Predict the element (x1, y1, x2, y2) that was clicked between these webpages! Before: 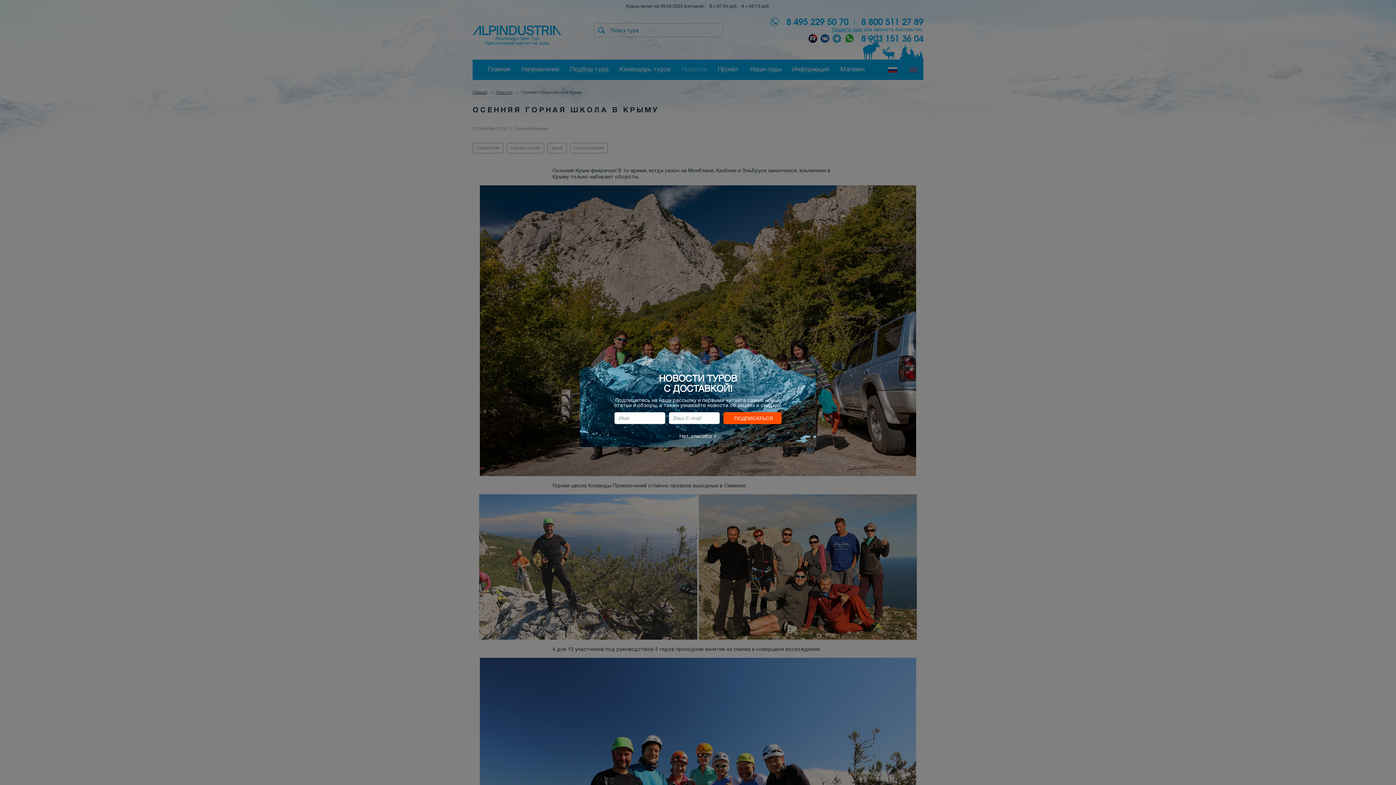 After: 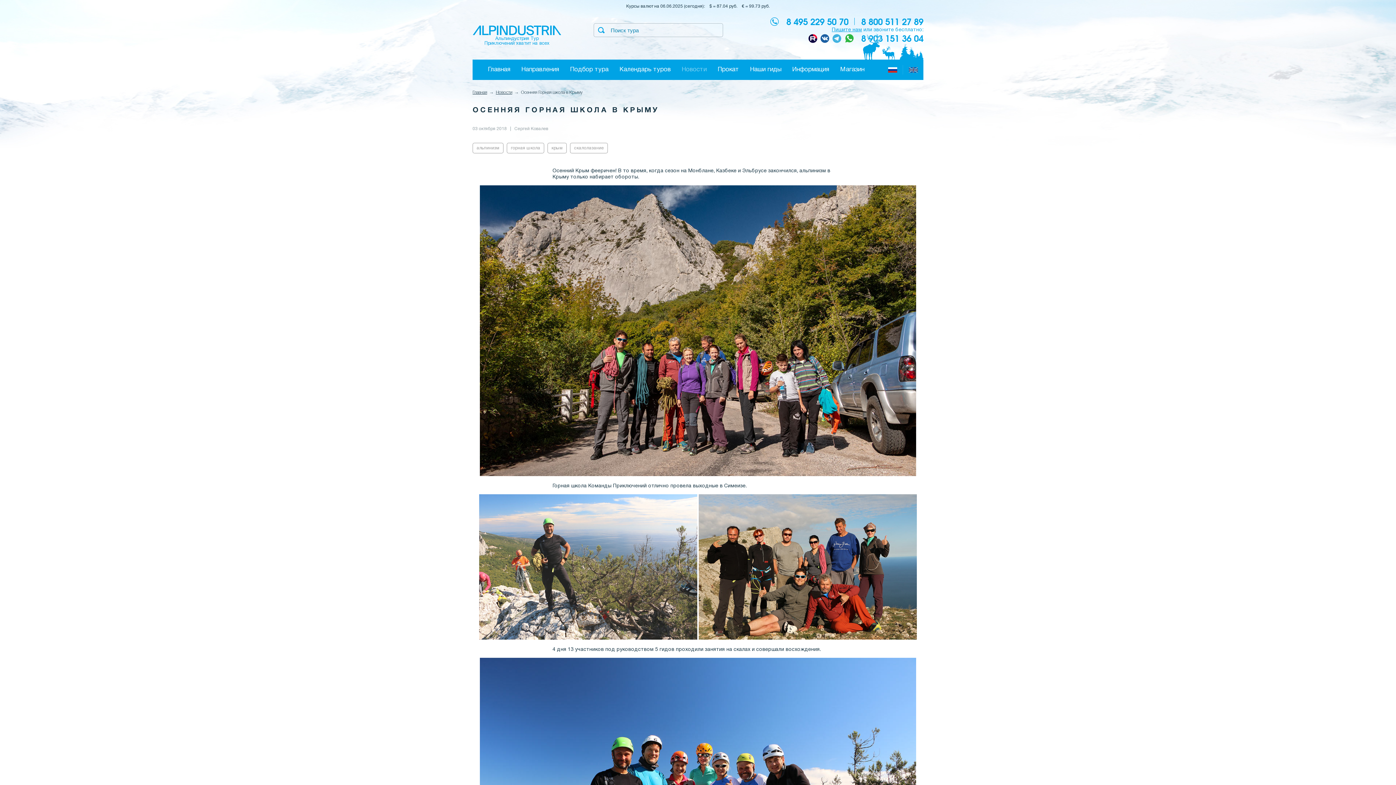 Action: label: Нет, спасибо × bbox: (580, 433, 816, 439)